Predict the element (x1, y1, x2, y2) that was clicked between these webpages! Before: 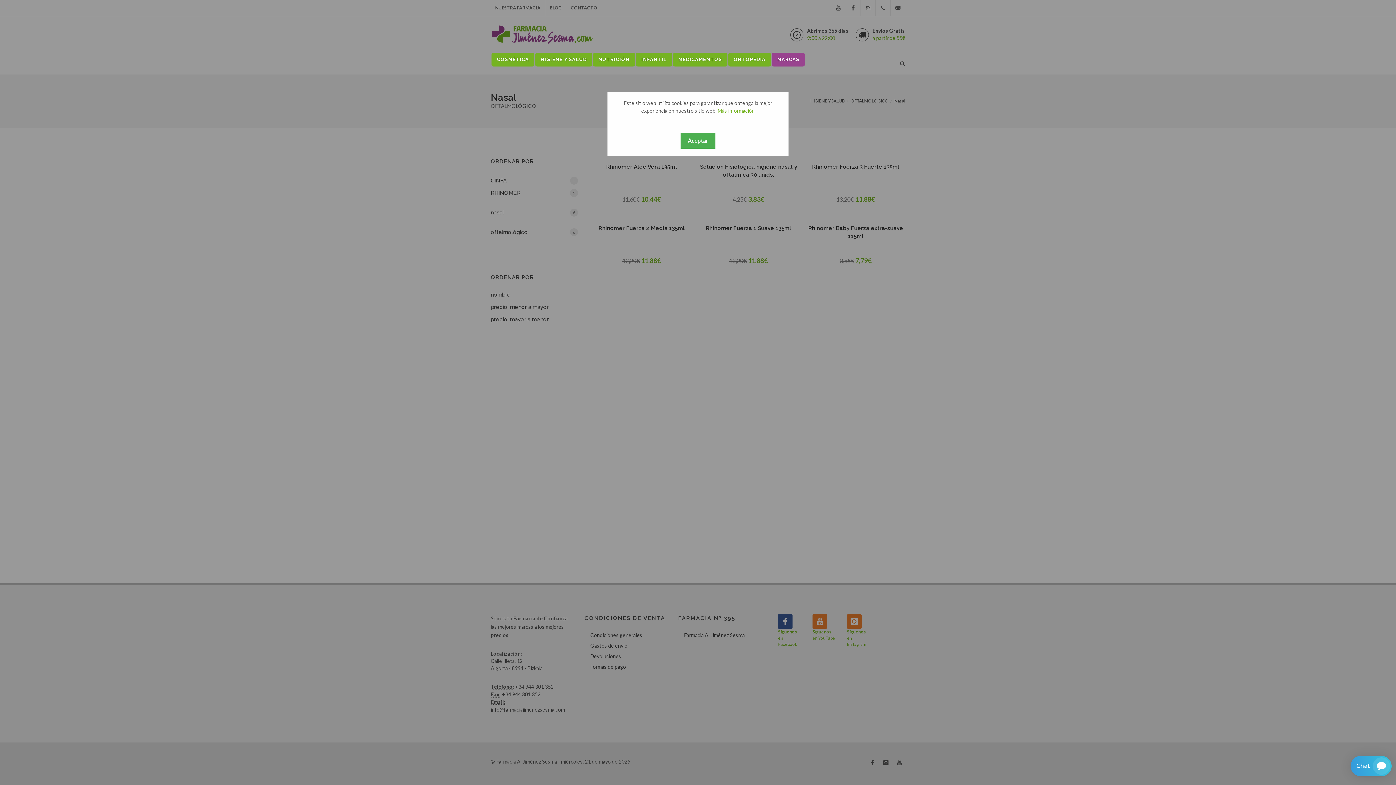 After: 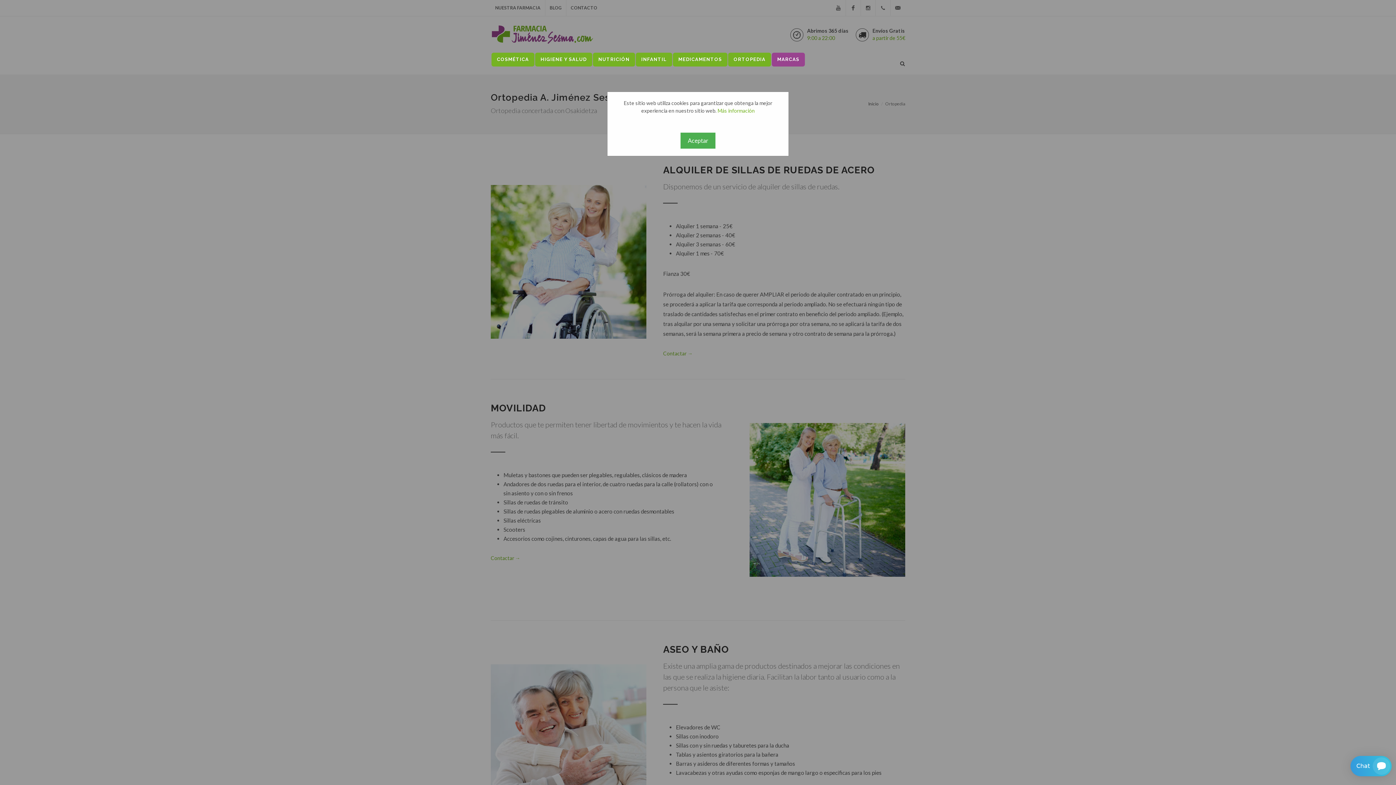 Action: label: ORTOPEDIA bbox: (728, 52, 771, 66)